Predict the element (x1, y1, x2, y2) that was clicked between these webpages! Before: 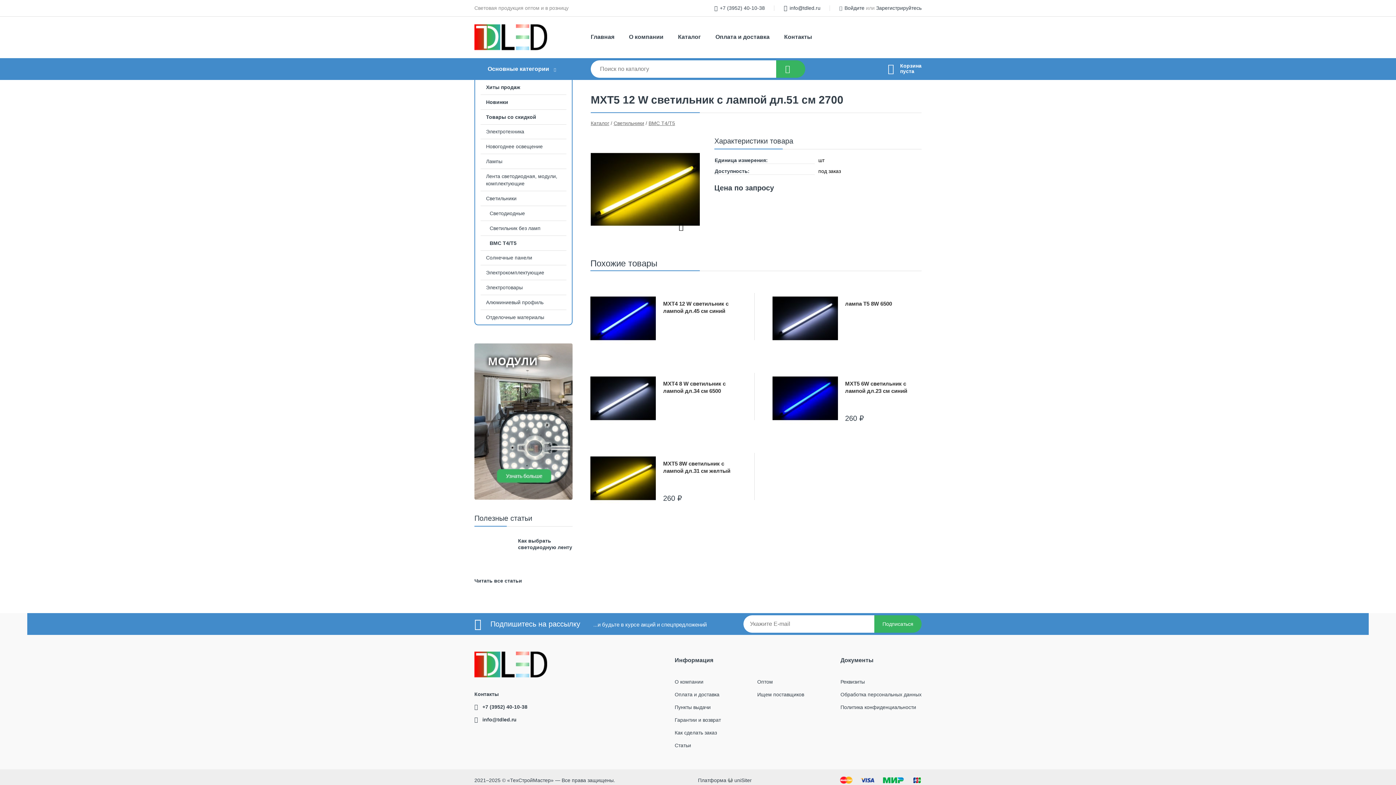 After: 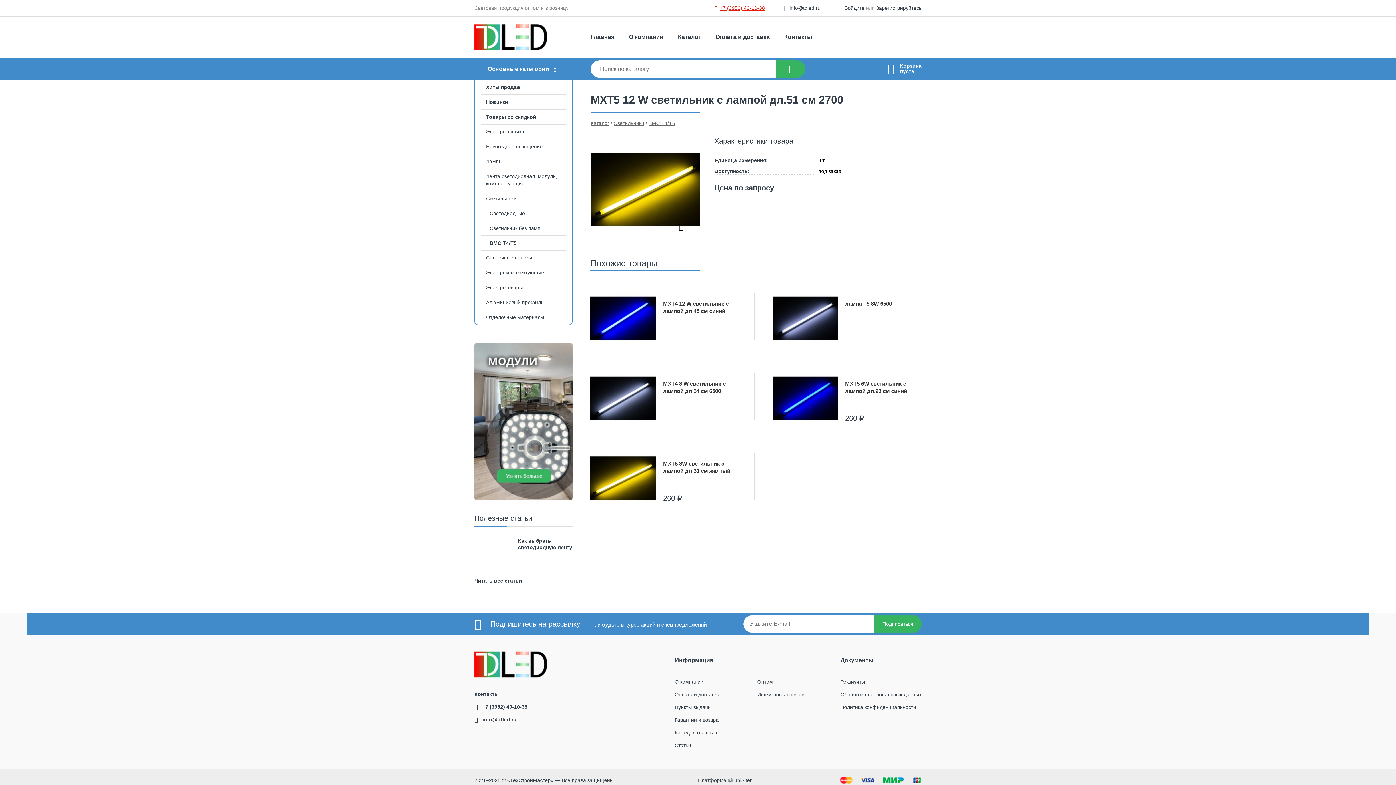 Action: label: +7 (3952) 40-10-38 bbox: (720, 5, 765, 10)